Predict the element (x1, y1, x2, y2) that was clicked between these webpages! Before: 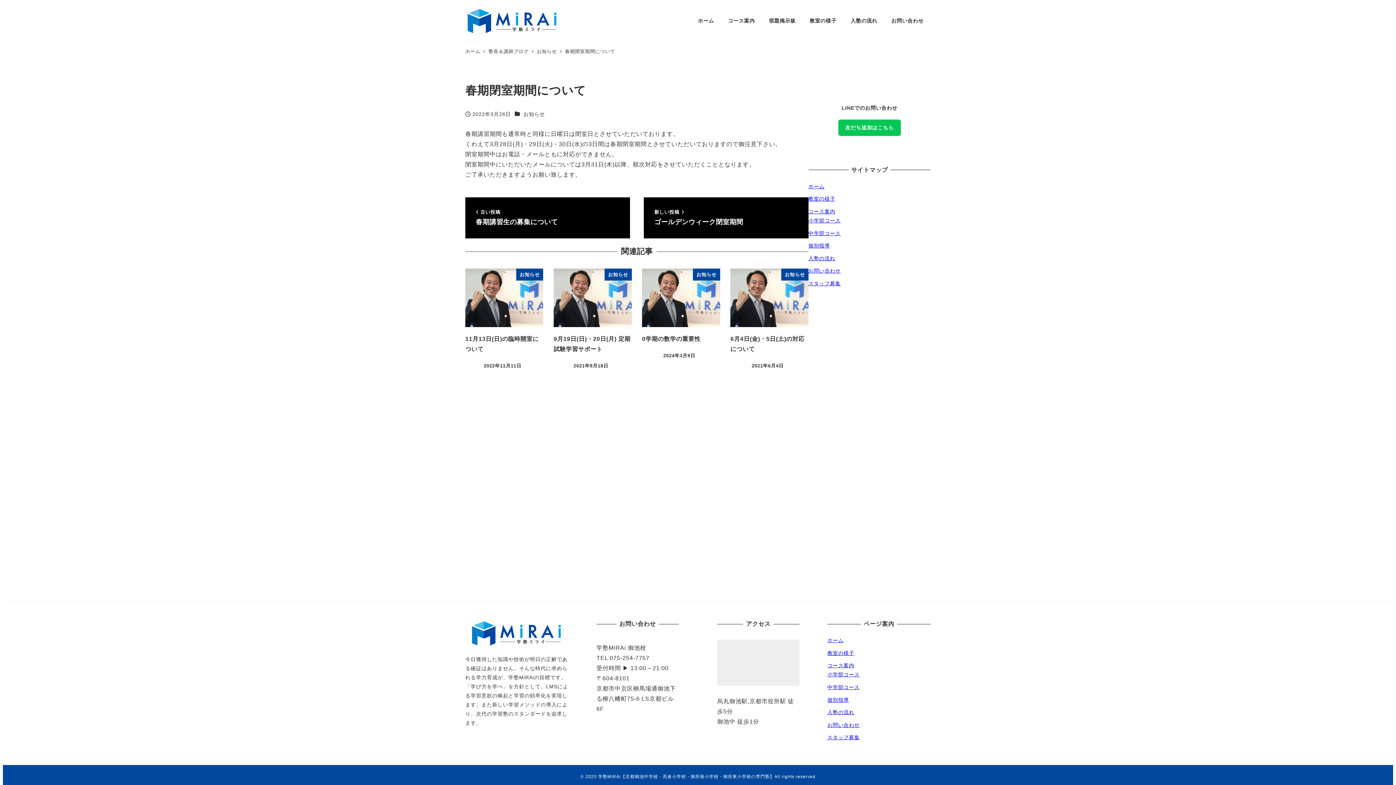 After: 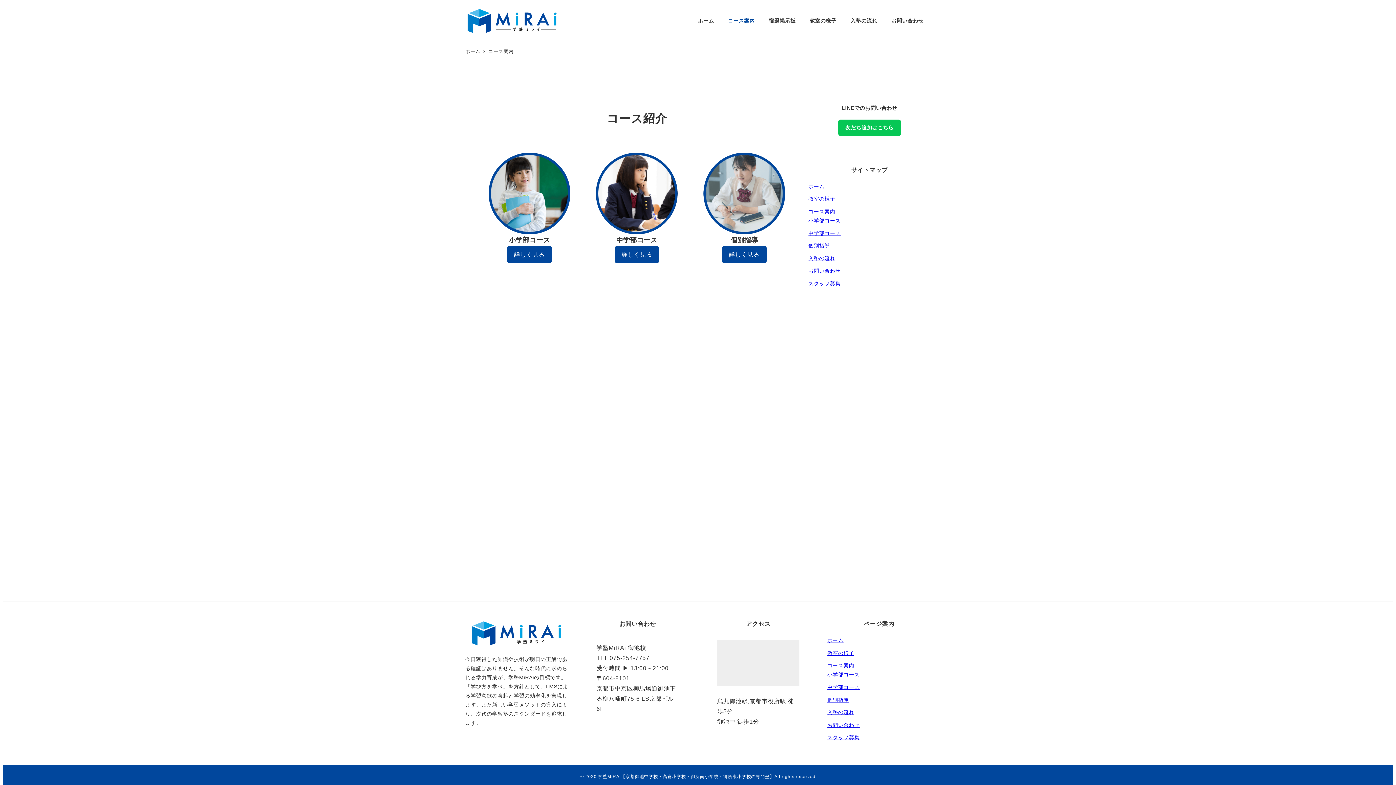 Action: bbox: (808, 208, 835, 214) label: コース案内